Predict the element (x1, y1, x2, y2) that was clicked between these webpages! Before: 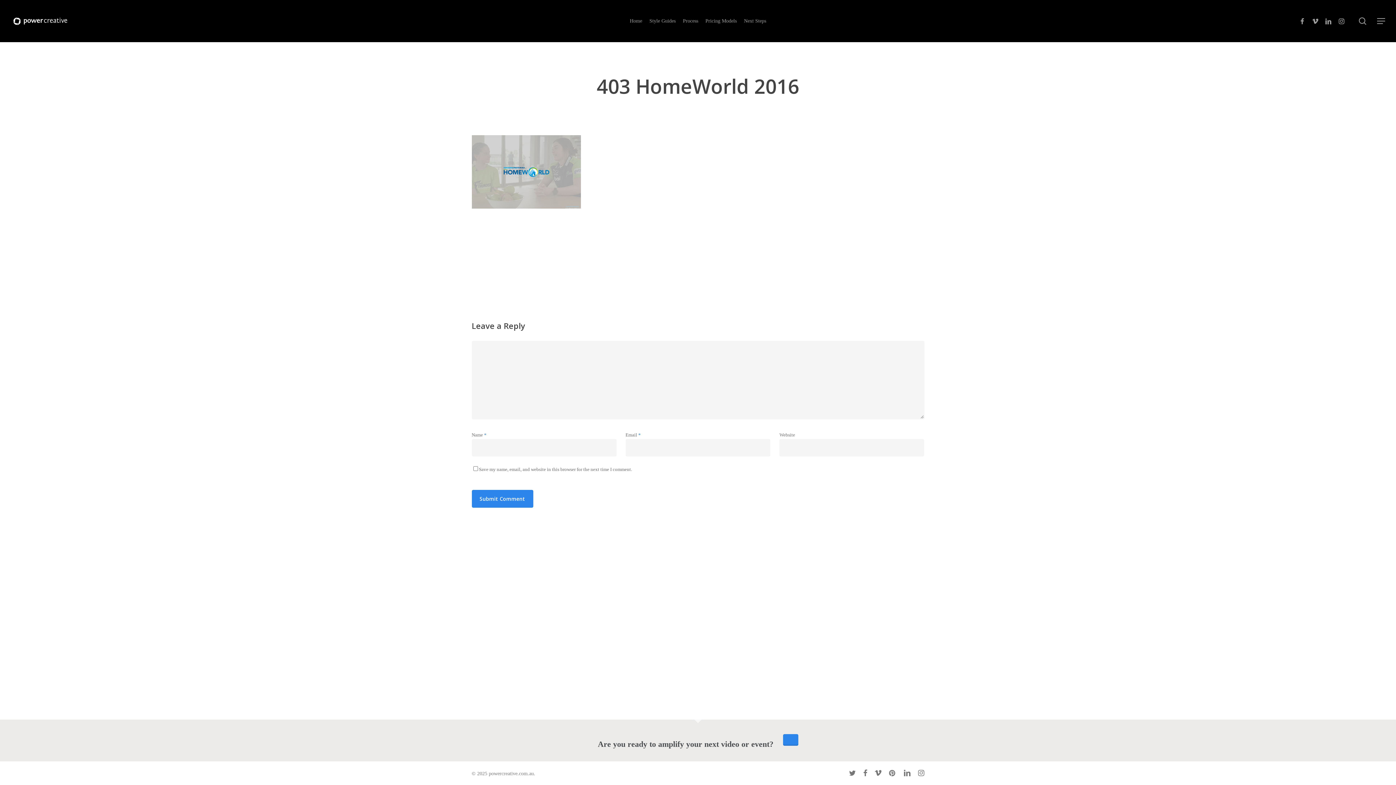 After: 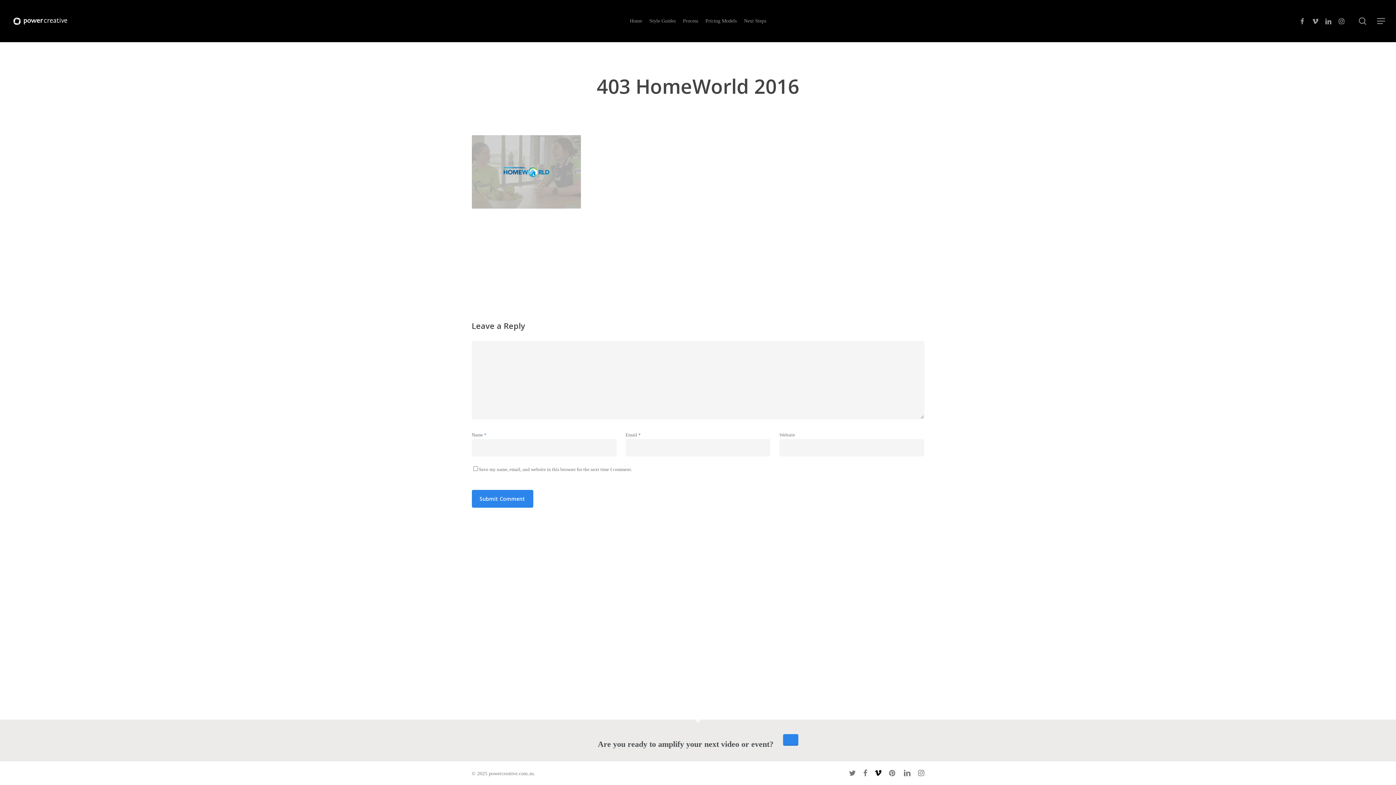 Action: label: vimeo bbox: (874, 769, 881, 777)